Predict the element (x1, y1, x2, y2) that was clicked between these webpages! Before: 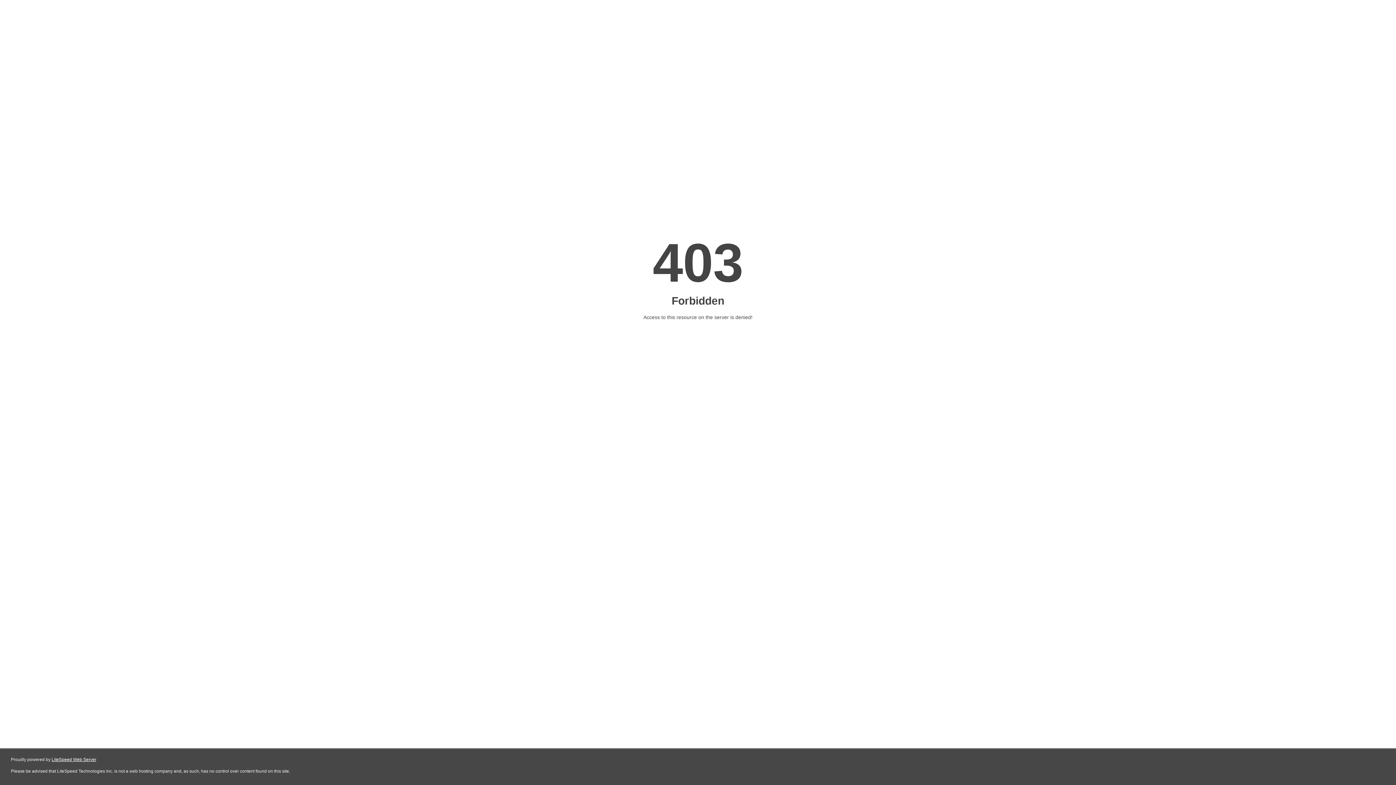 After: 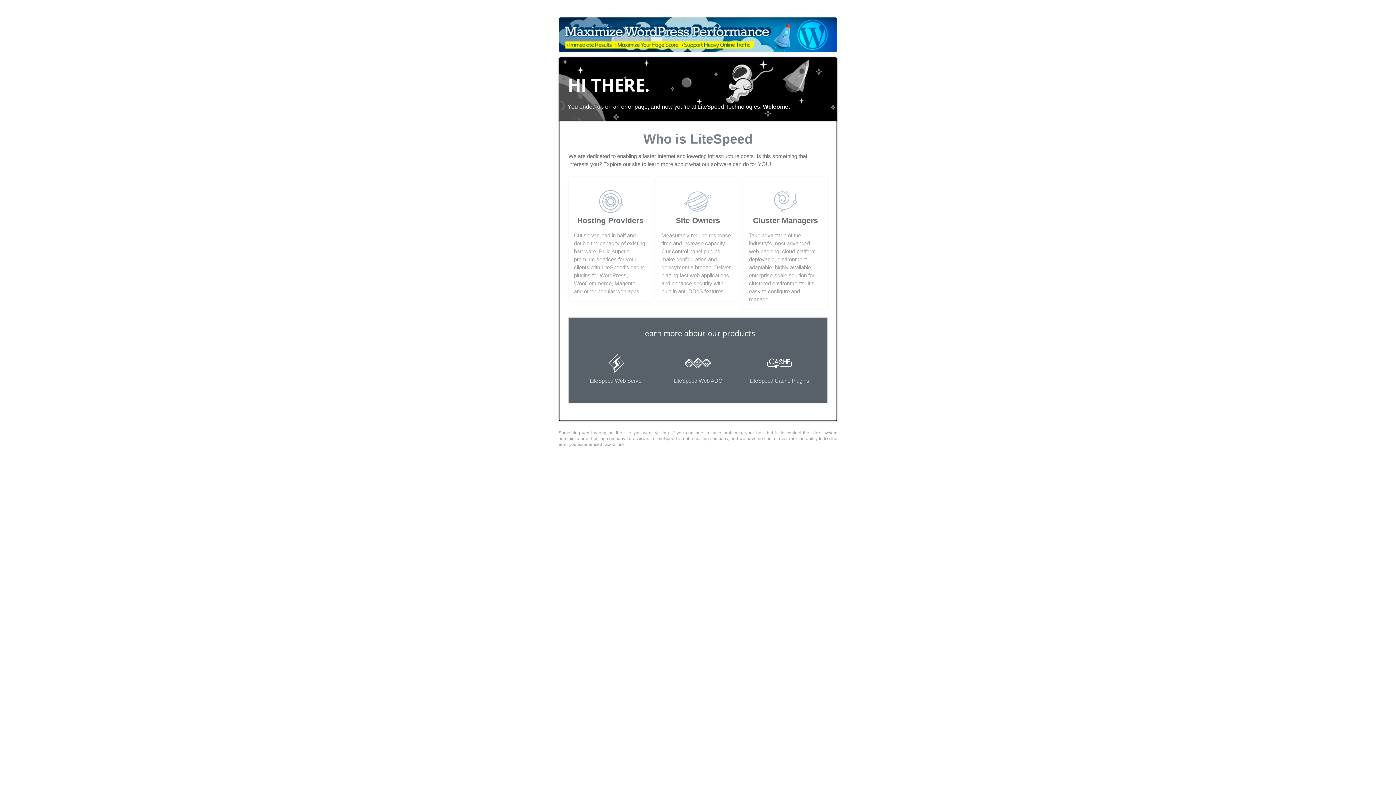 Action: bbox: (51, 757, 96, 762) label: LiteSpeed Web Server